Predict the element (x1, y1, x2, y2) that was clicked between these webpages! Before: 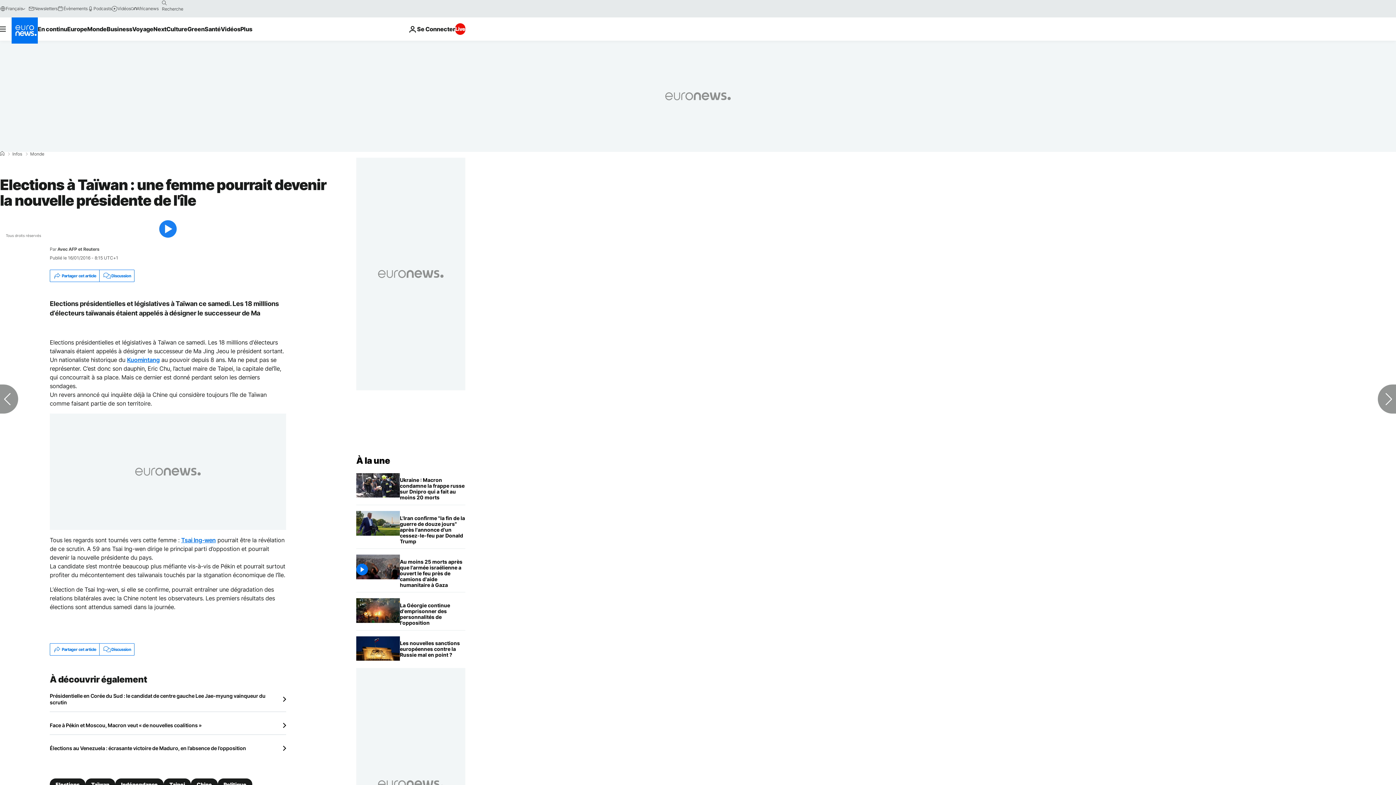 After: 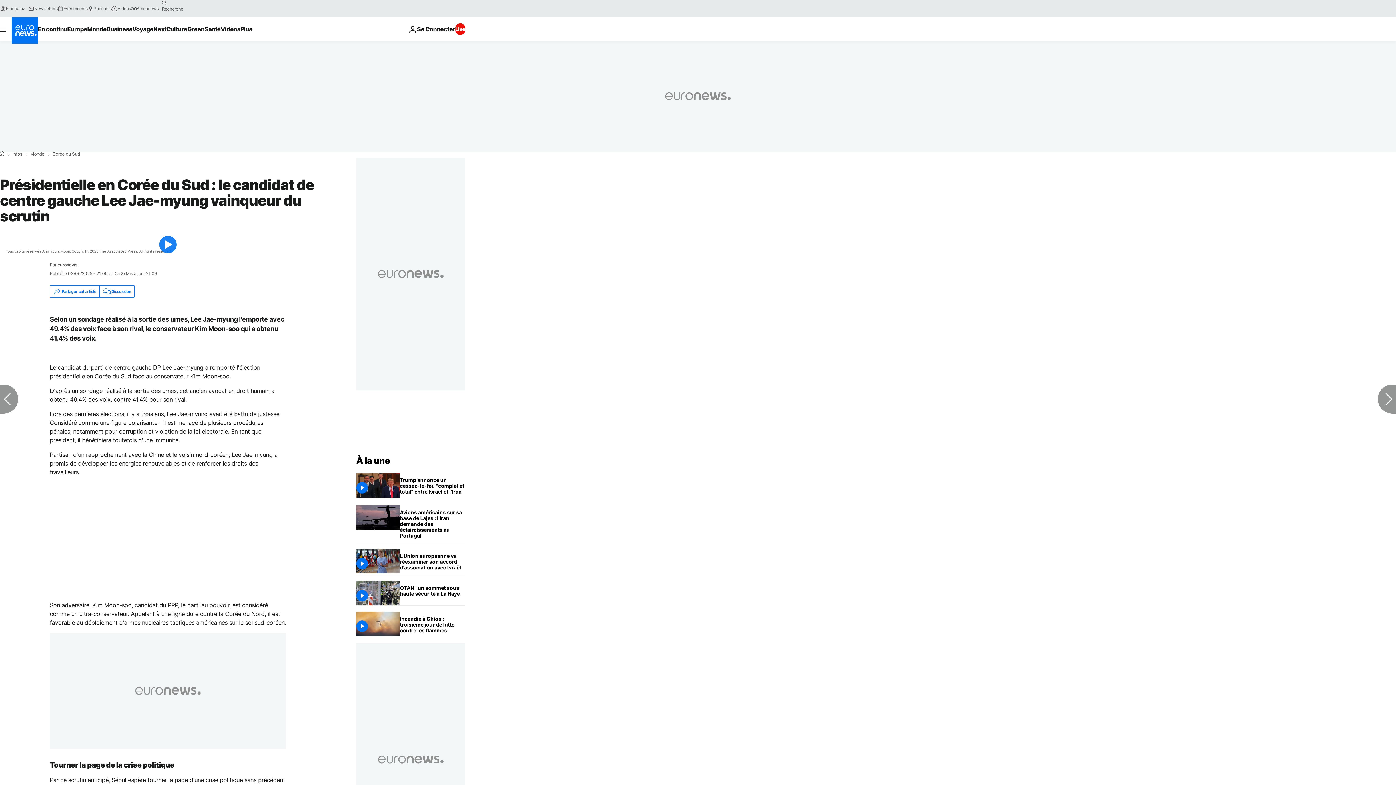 Action: label: Présidentielle en Corée du Sud : le candidat de centre gauche Lee Jae-myung vainqueur du scrutin bbox: (49, 693, 286, 706)